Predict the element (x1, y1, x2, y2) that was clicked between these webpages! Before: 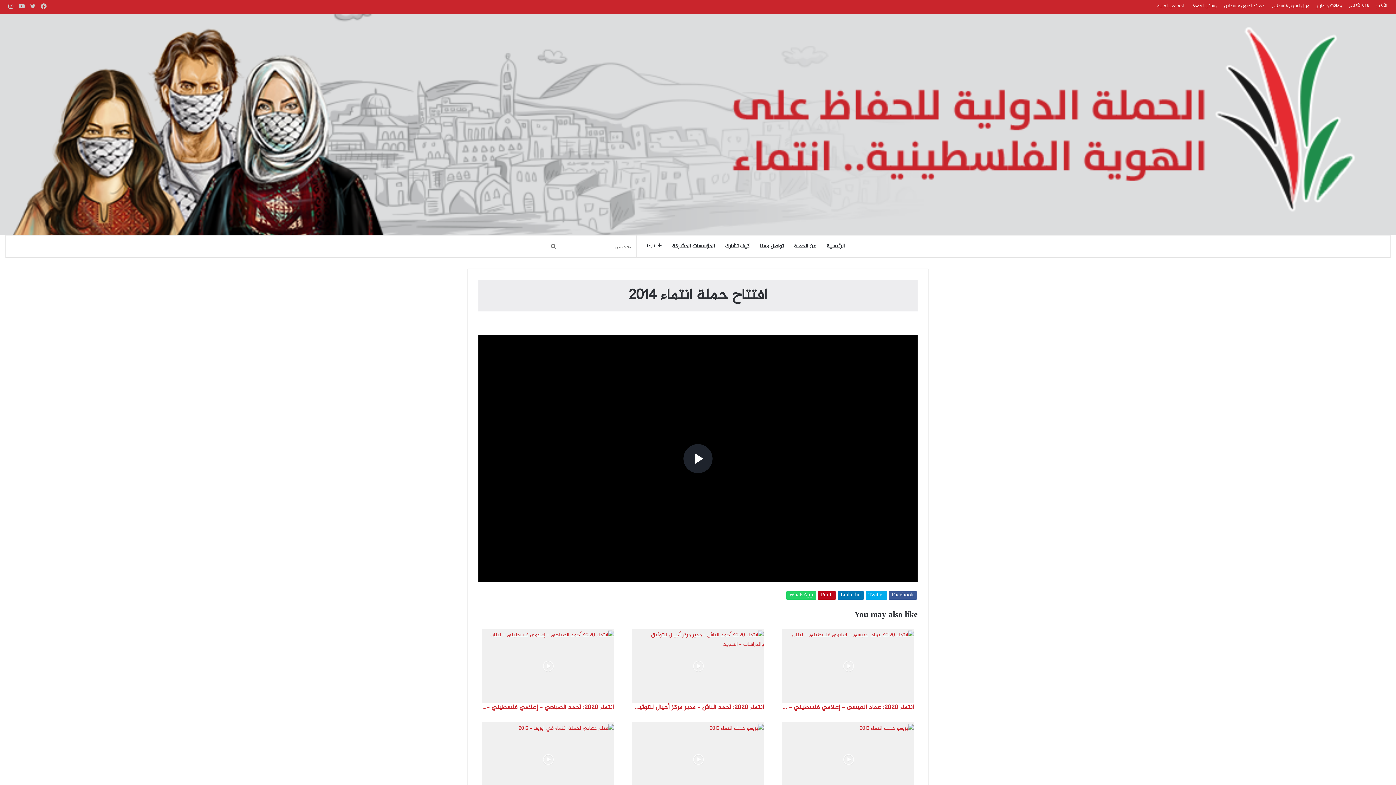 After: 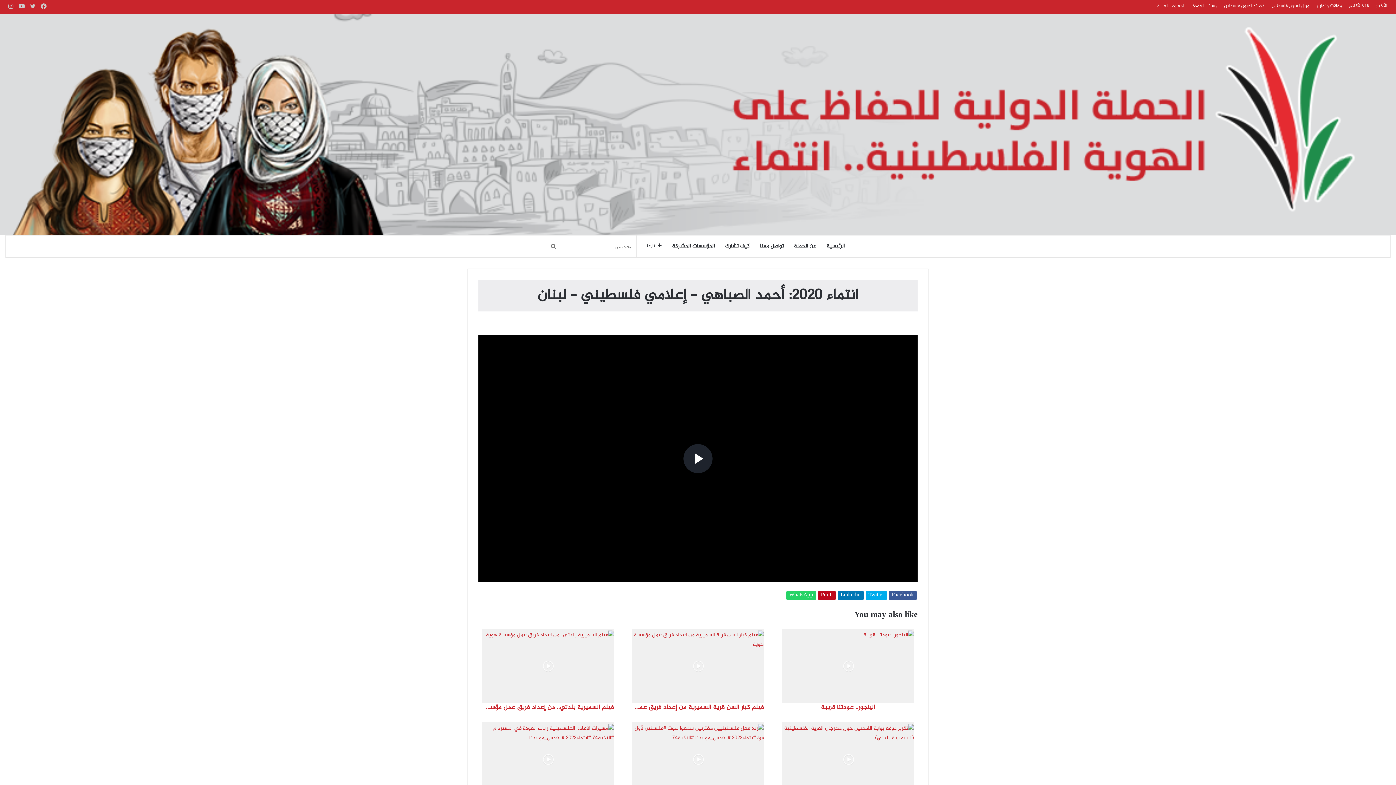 Action: bbox: (482, 629, 614, 703)